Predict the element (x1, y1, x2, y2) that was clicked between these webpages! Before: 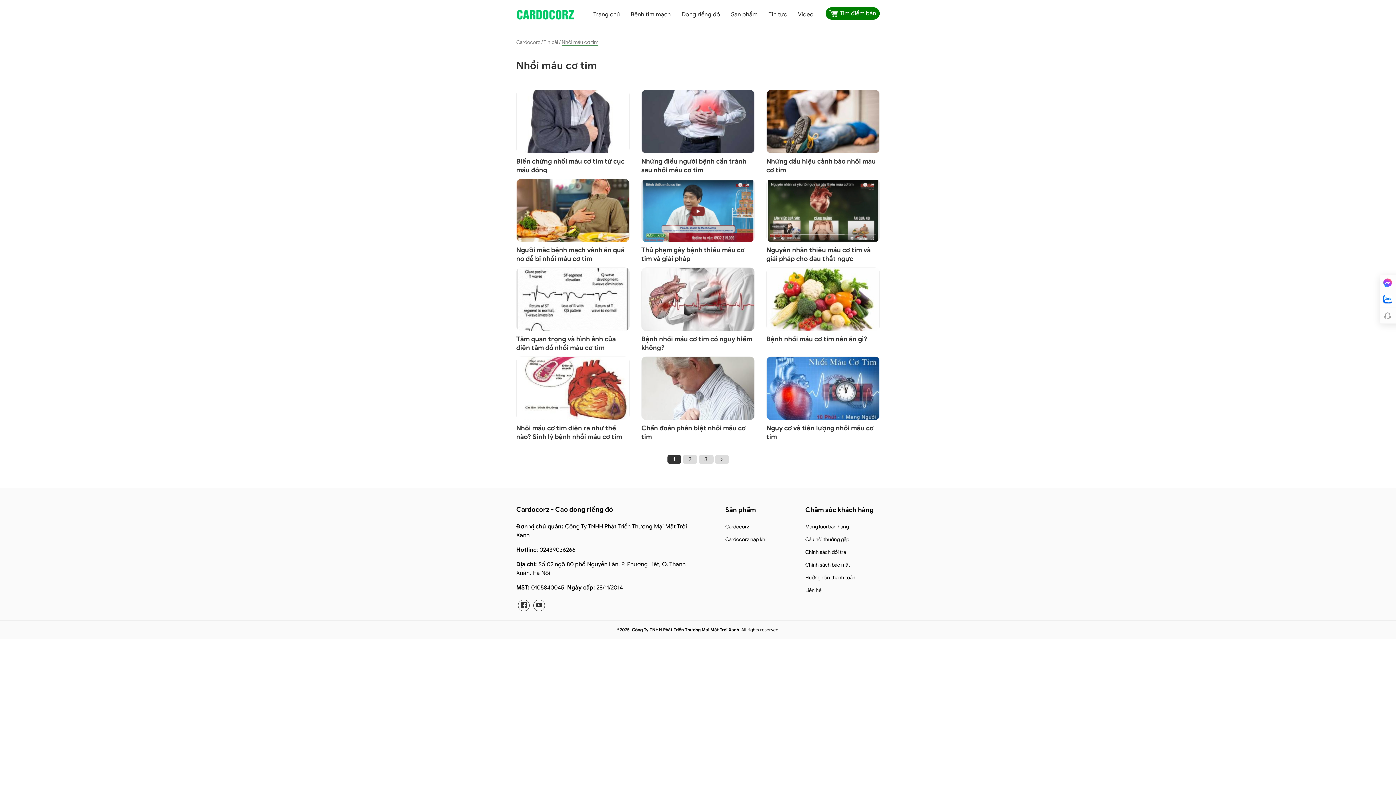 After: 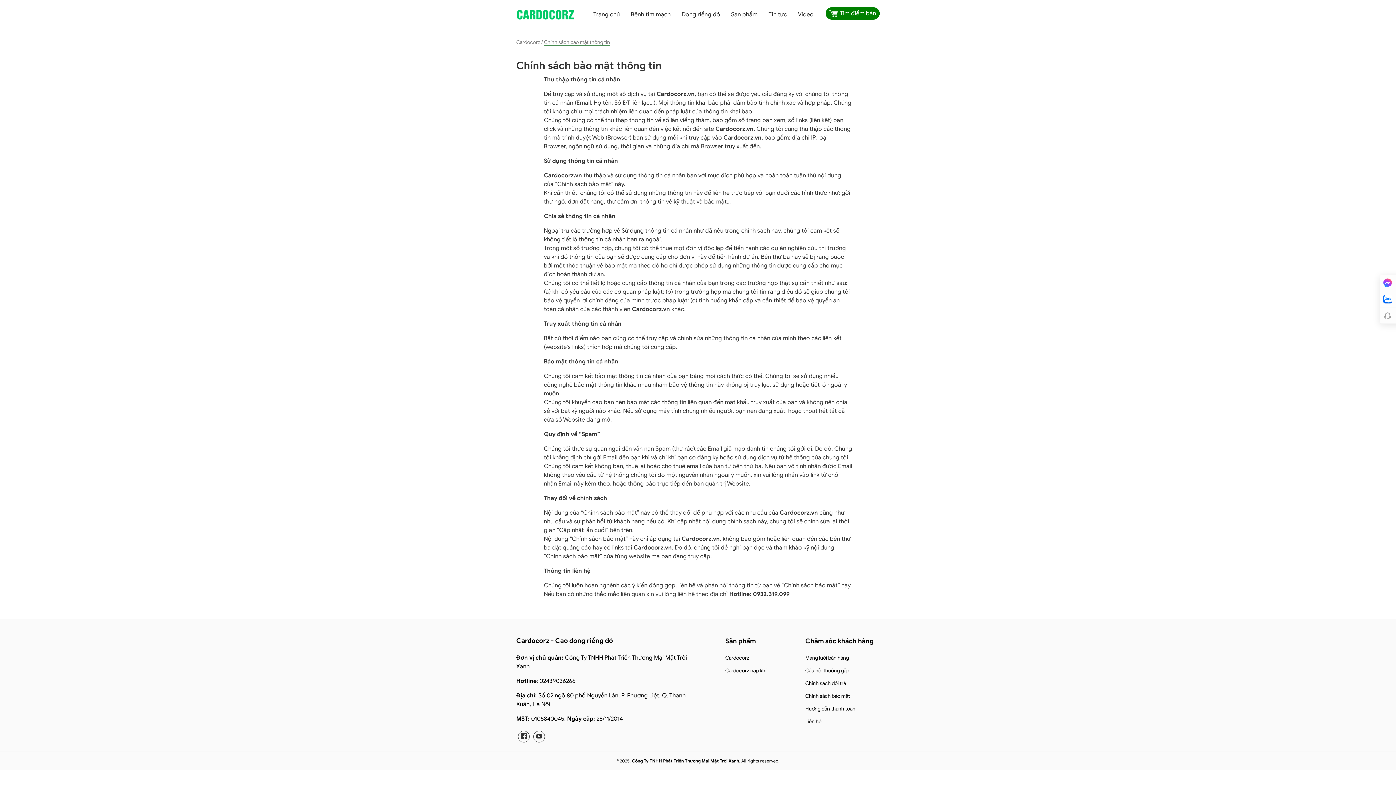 Action: label: Chính sách bảo mật bbox: (805, 558, 850, 571)